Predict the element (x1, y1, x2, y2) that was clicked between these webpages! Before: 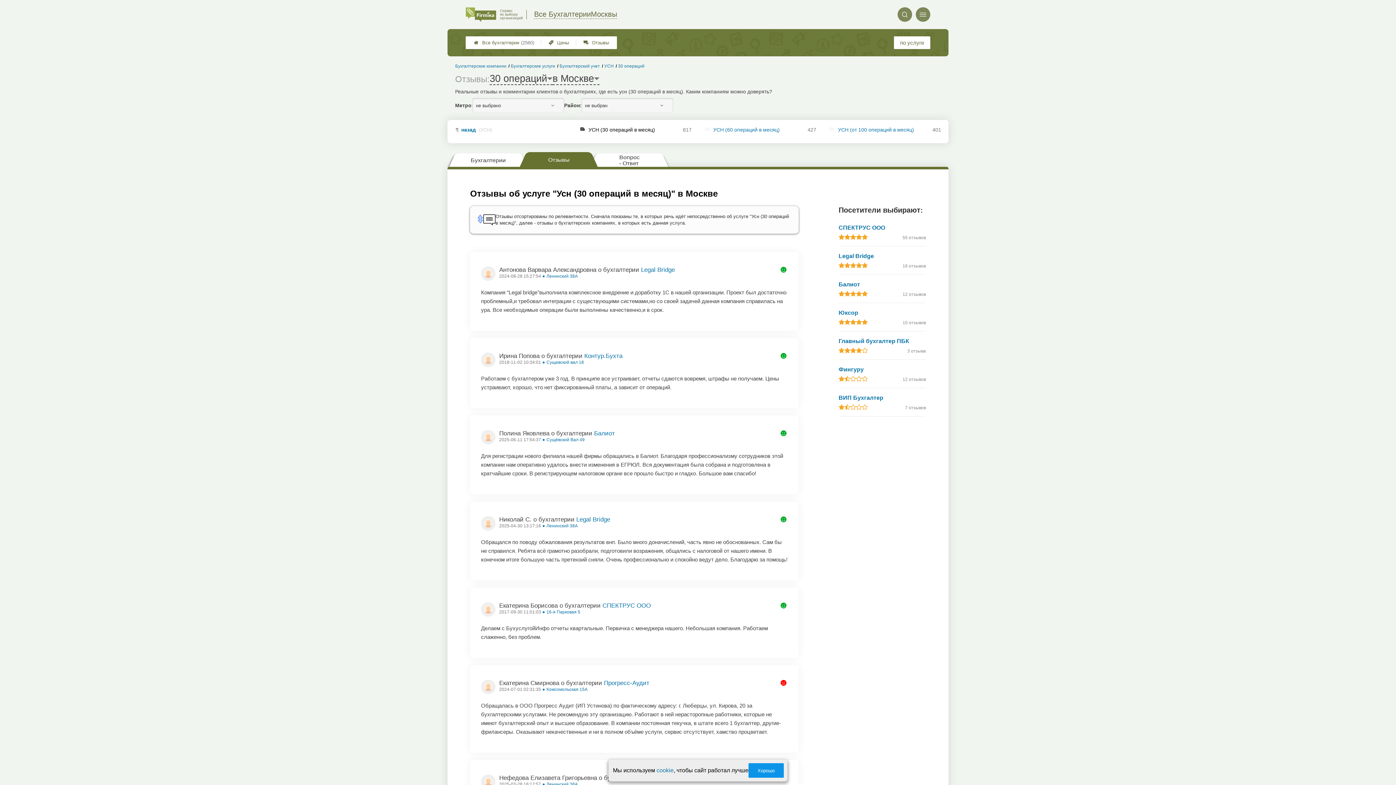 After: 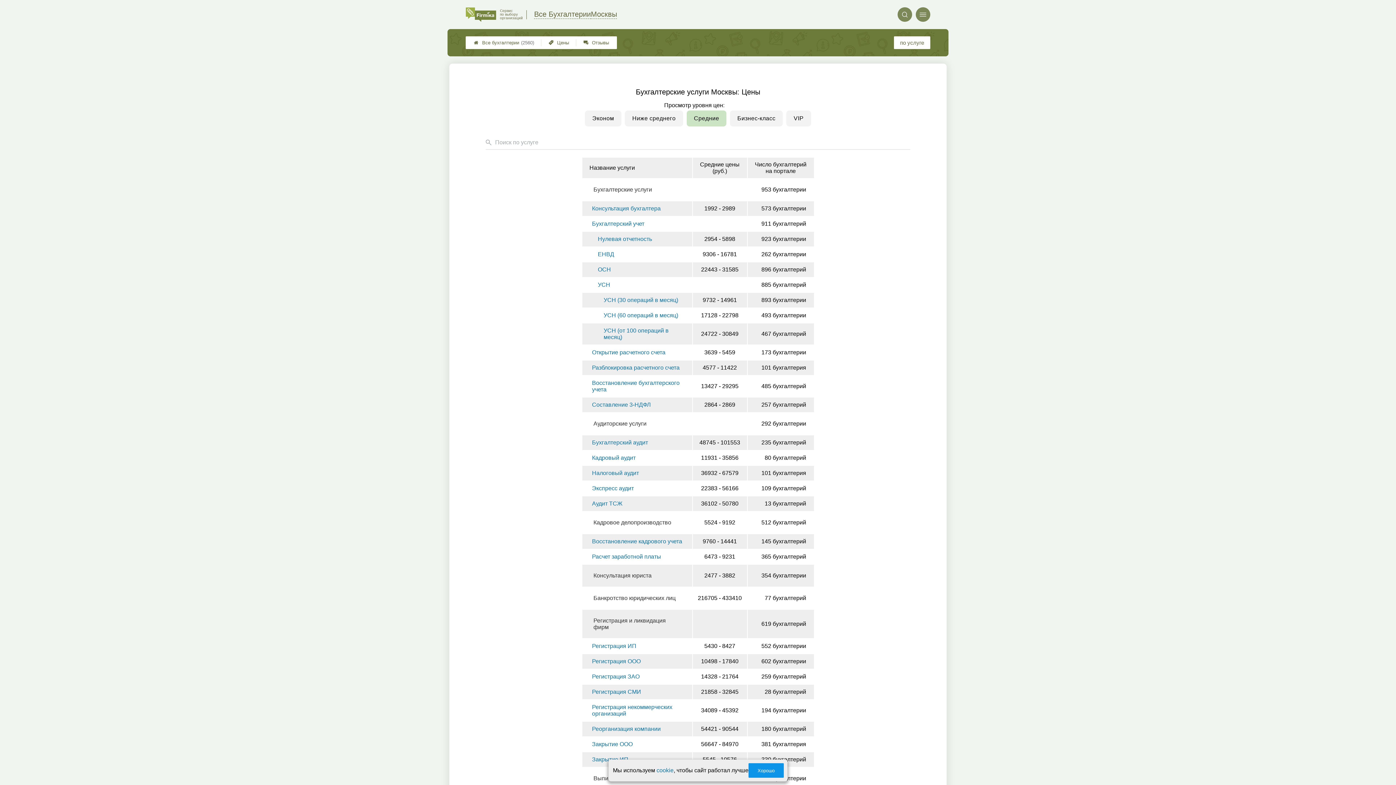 Action: bbox: (541, 37, 576, 48) label: 
Цены